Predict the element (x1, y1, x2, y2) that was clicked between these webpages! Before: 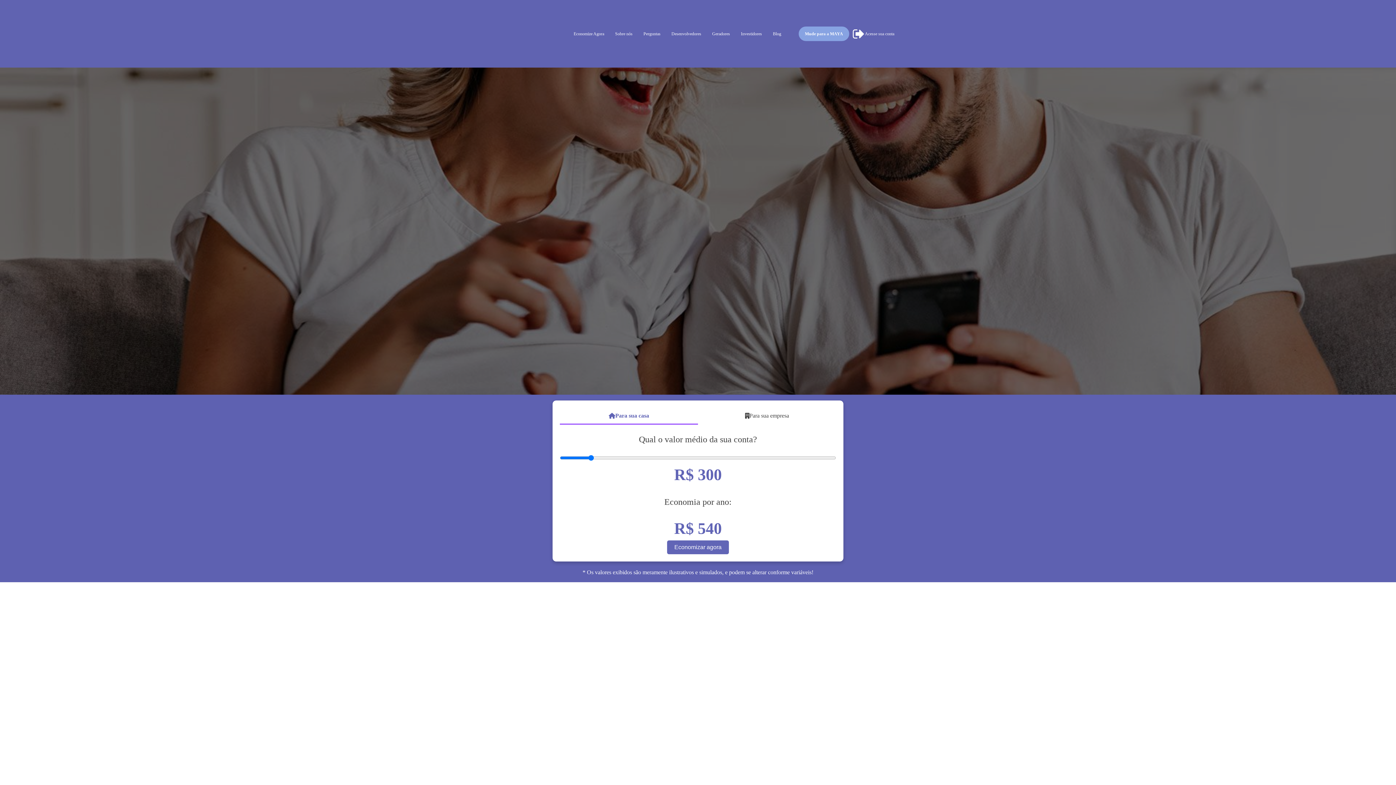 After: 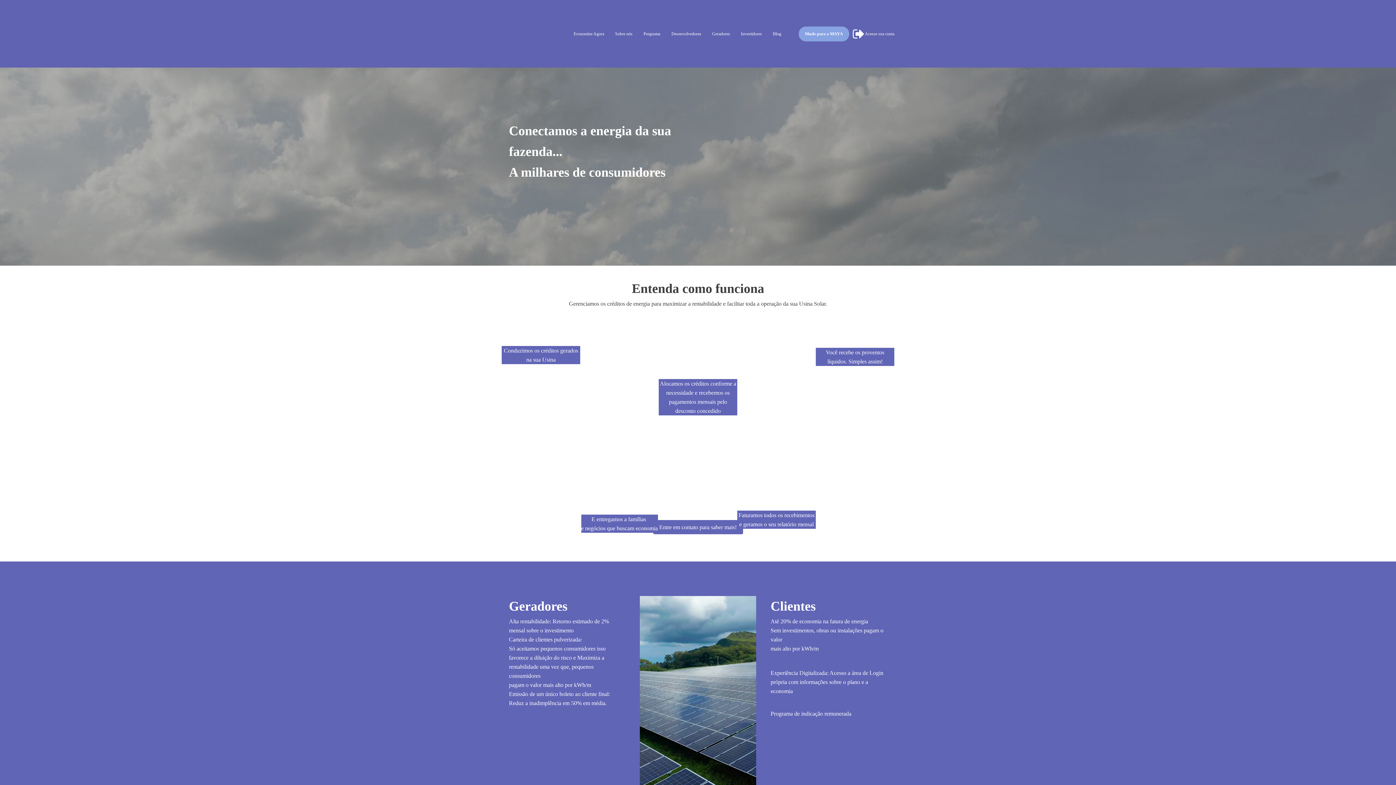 Action: bbox: (706, 26, 735, 41) label: Geradores